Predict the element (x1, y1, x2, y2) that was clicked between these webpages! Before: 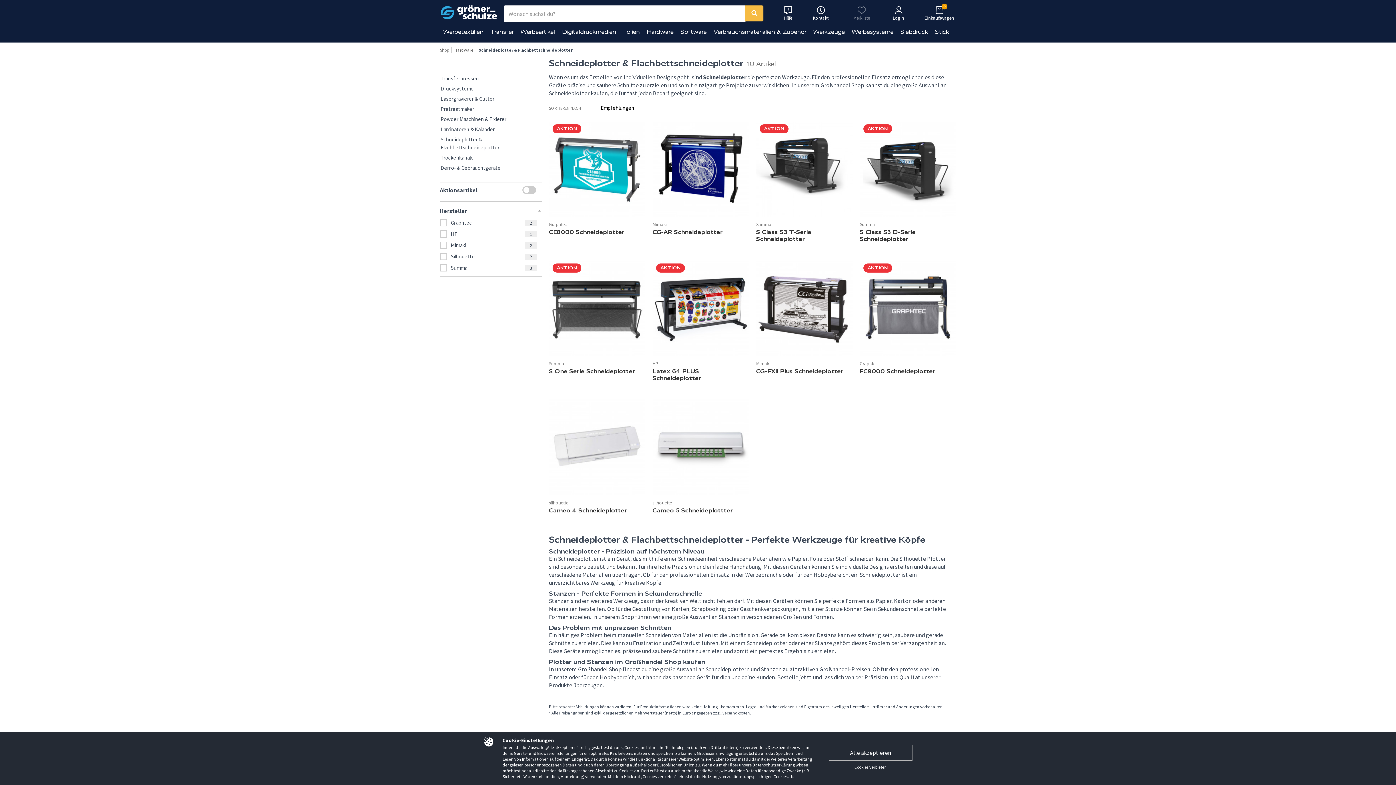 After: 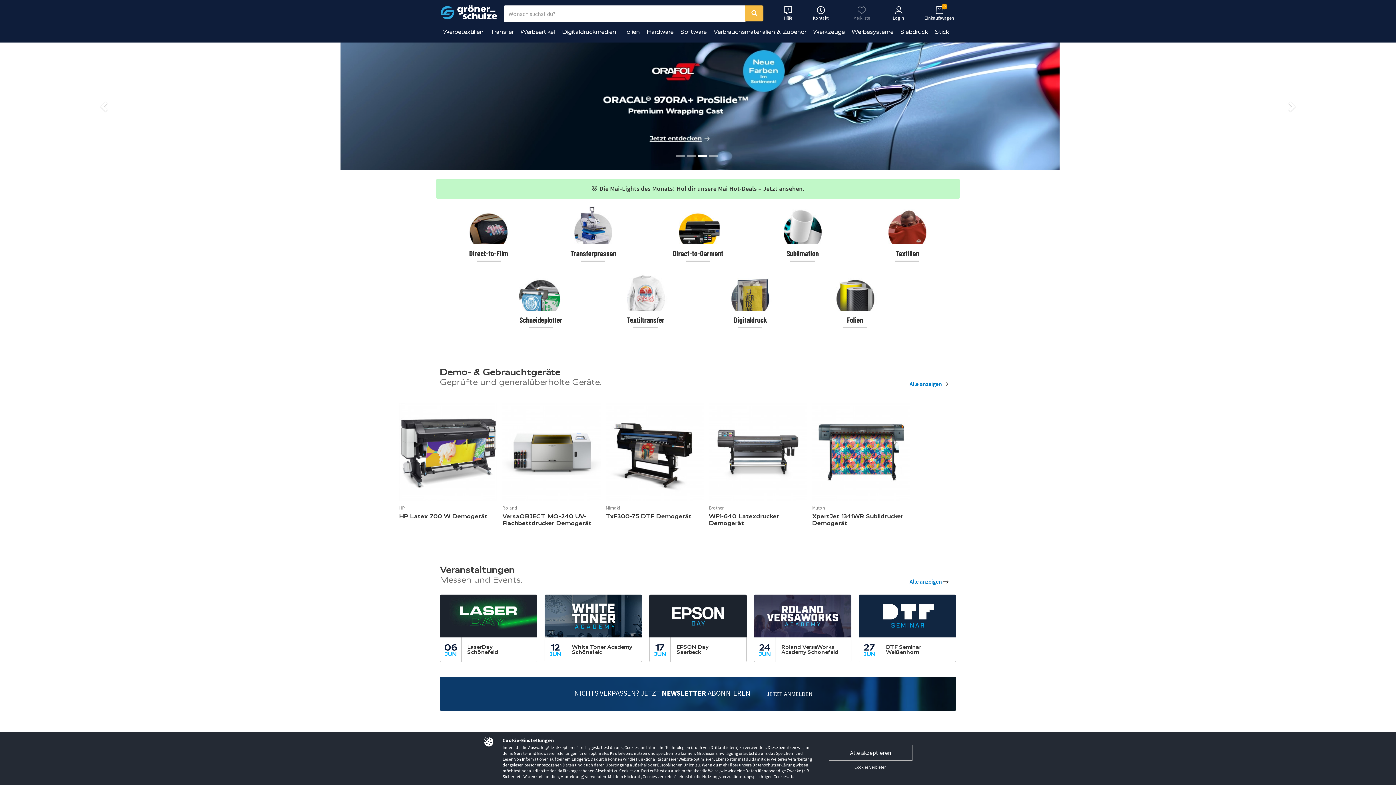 Action: bbox: (440, 47, 449, 52) label: Shop